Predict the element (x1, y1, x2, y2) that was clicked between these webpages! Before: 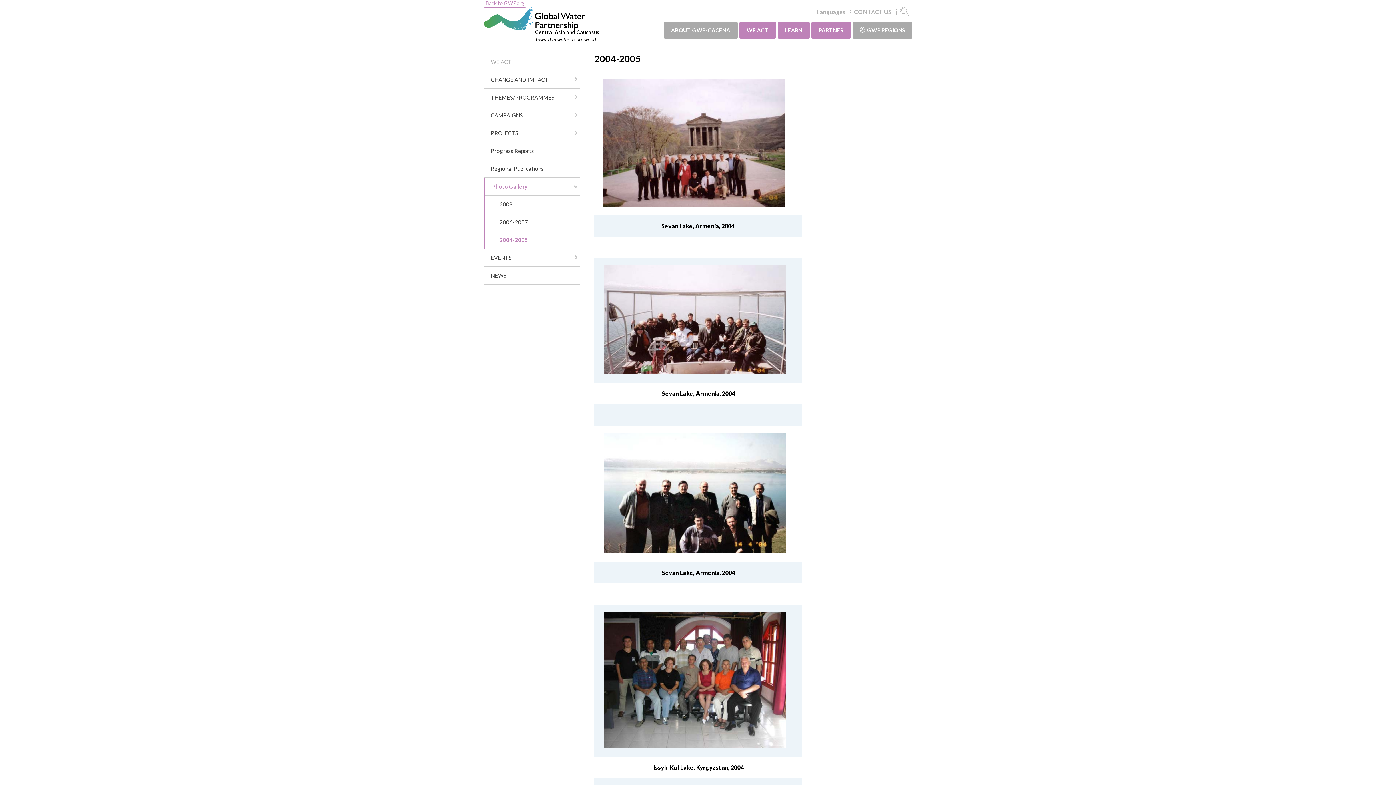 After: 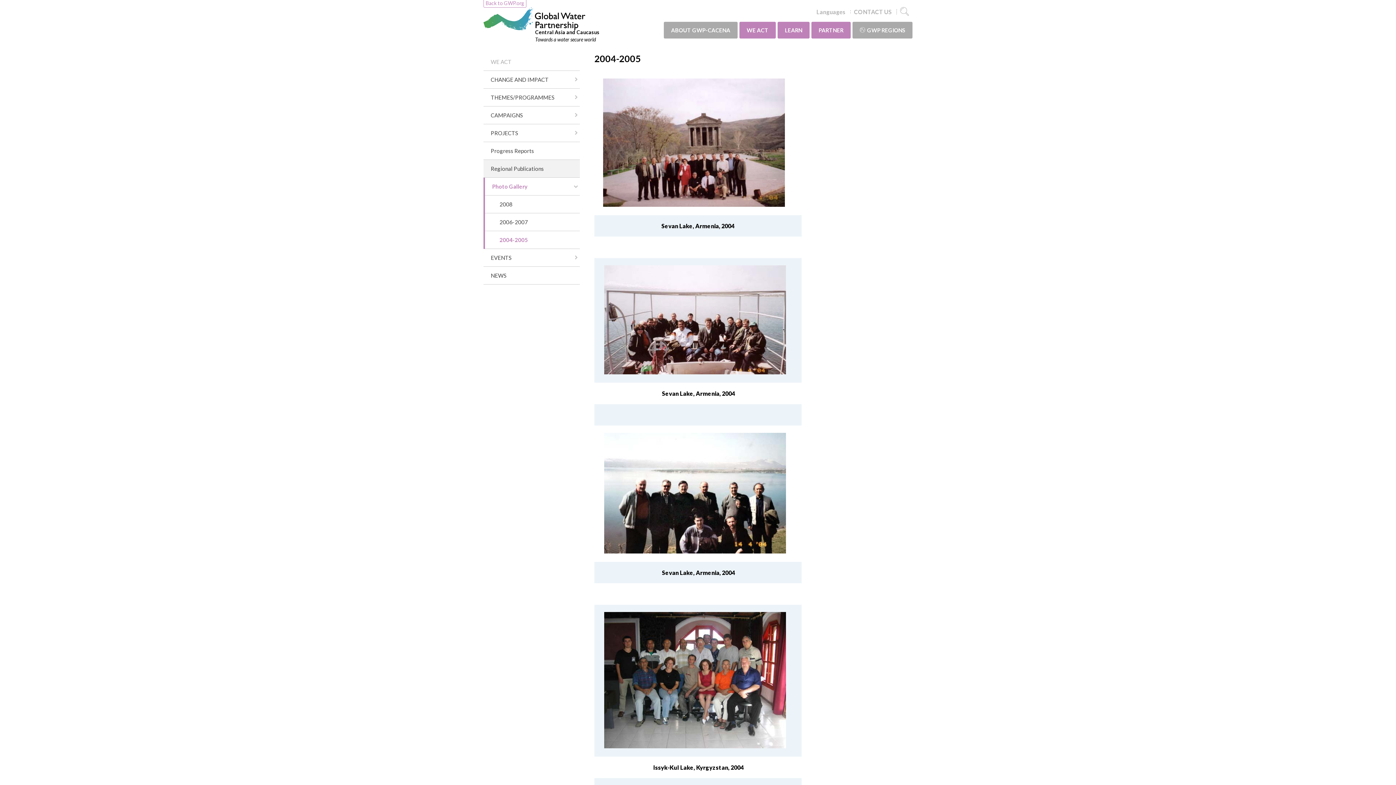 Action: label: Regional Publications bbox: (483, 160, 580, 177)